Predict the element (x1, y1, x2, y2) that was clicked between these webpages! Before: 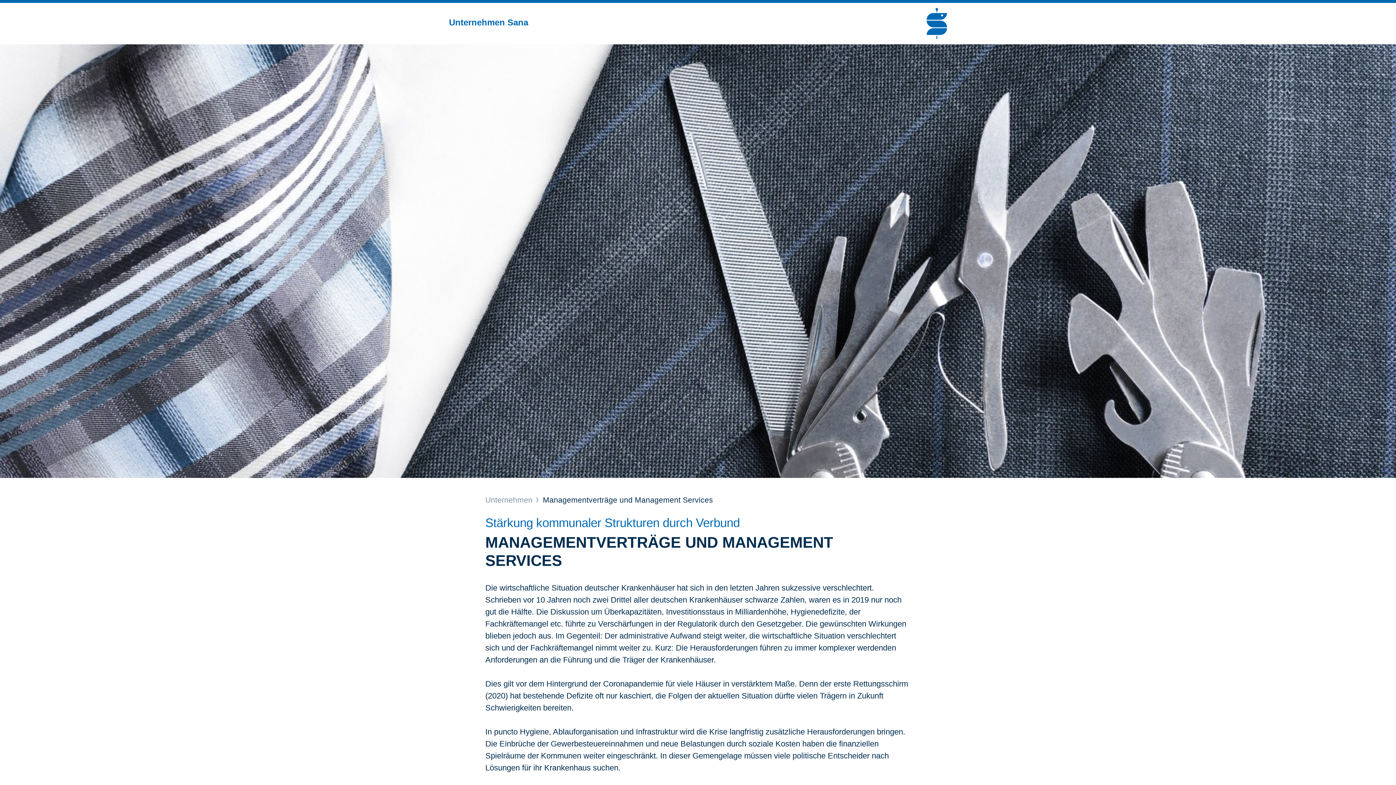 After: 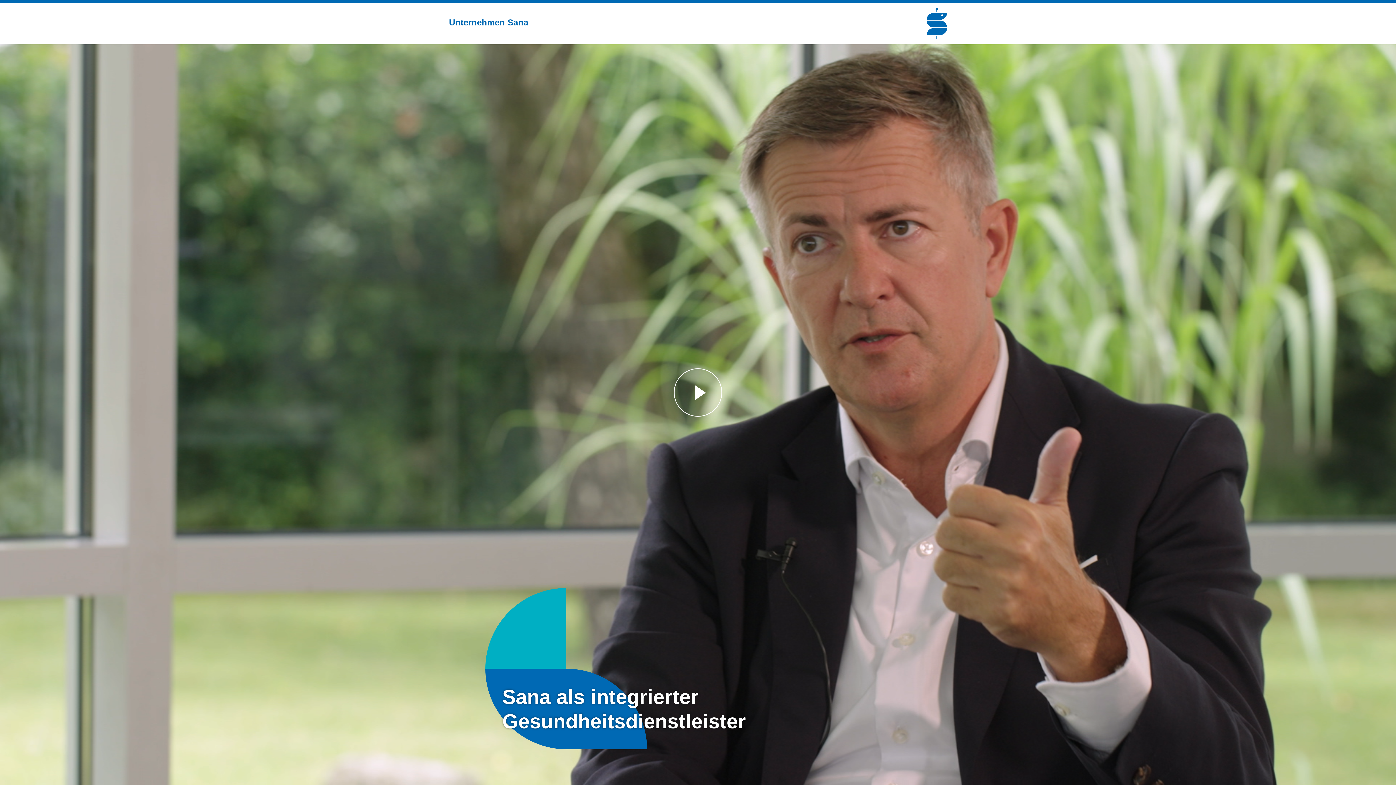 Action: label: Unternehmen Sana bbox: (449, 17, 528, 30)